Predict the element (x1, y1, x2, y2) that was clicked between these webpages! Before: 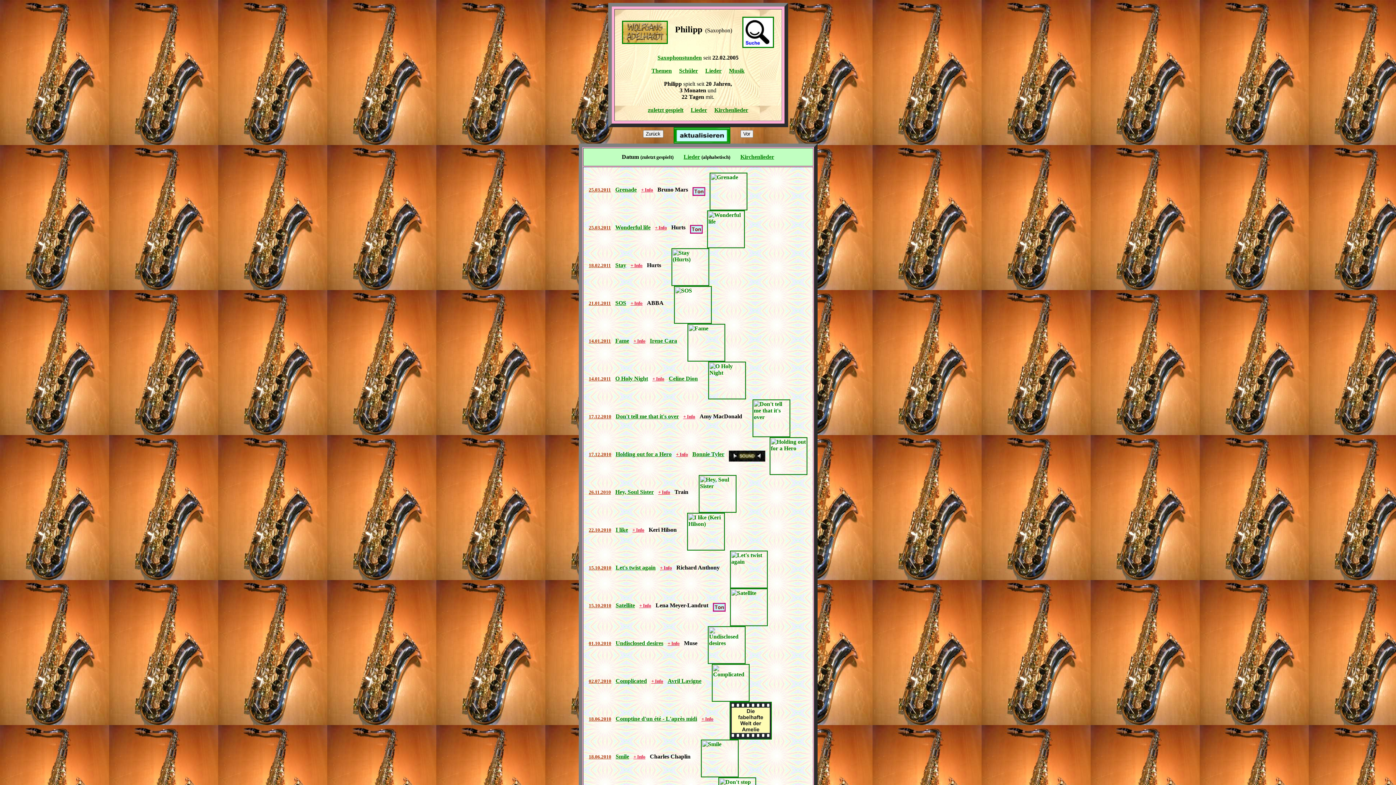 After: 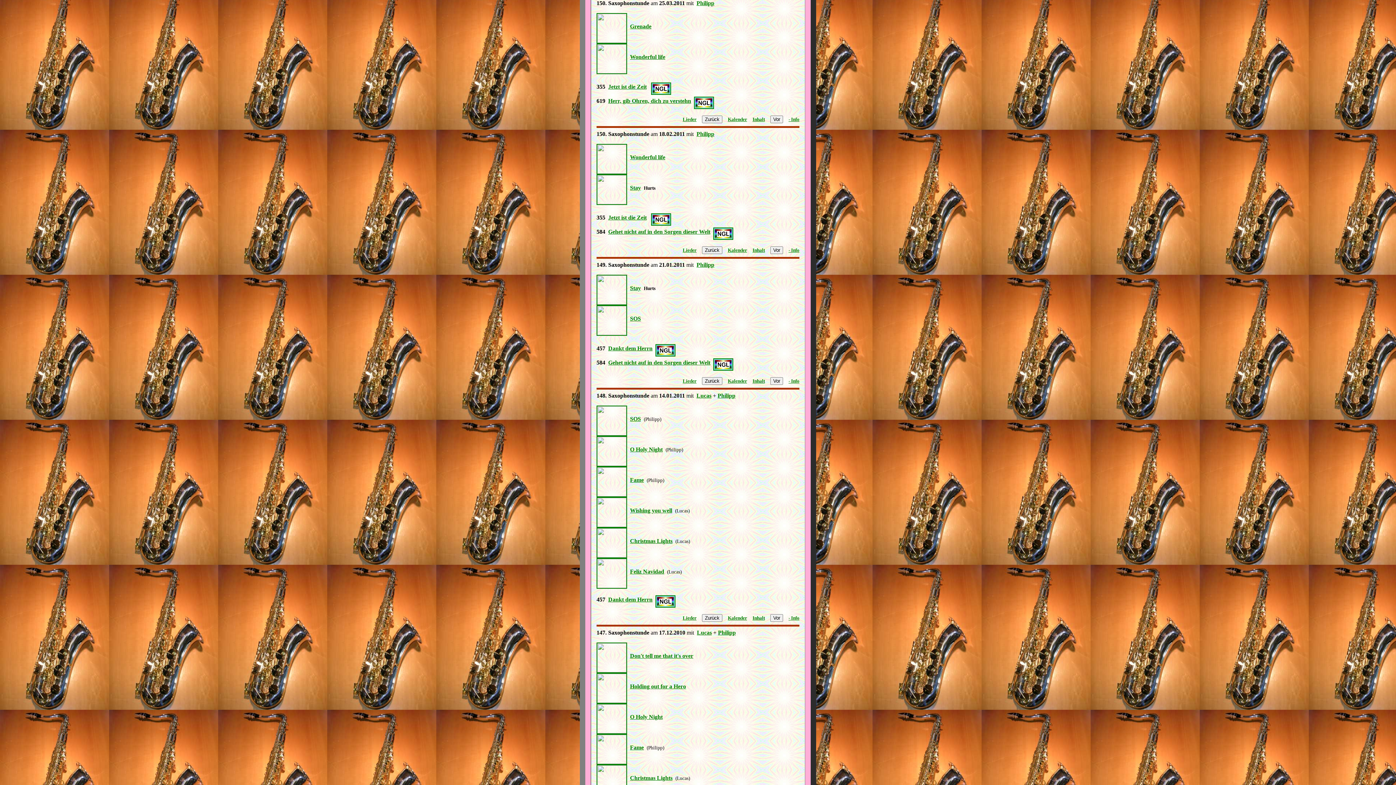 Action: label: 25.03.2011 bbox: (588, 187, 611, 192)